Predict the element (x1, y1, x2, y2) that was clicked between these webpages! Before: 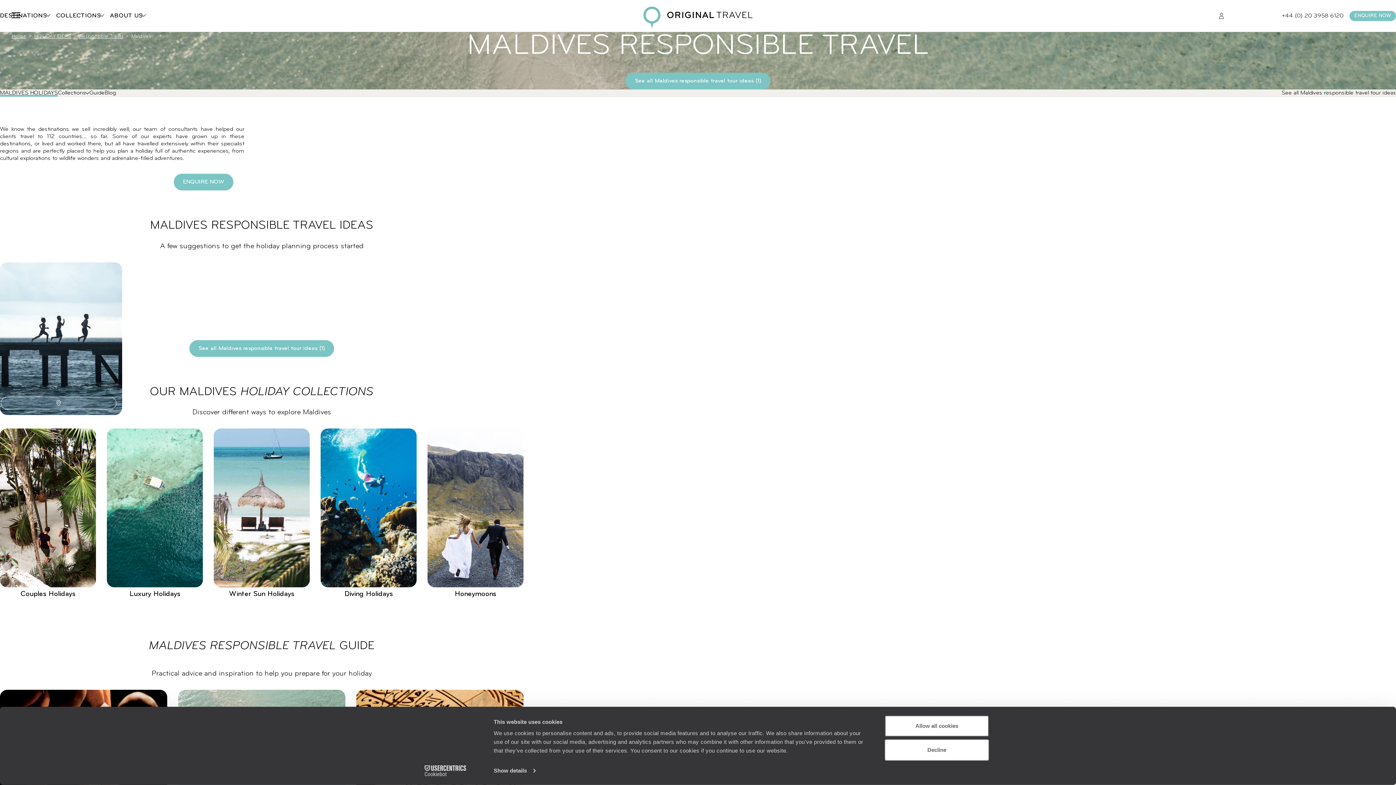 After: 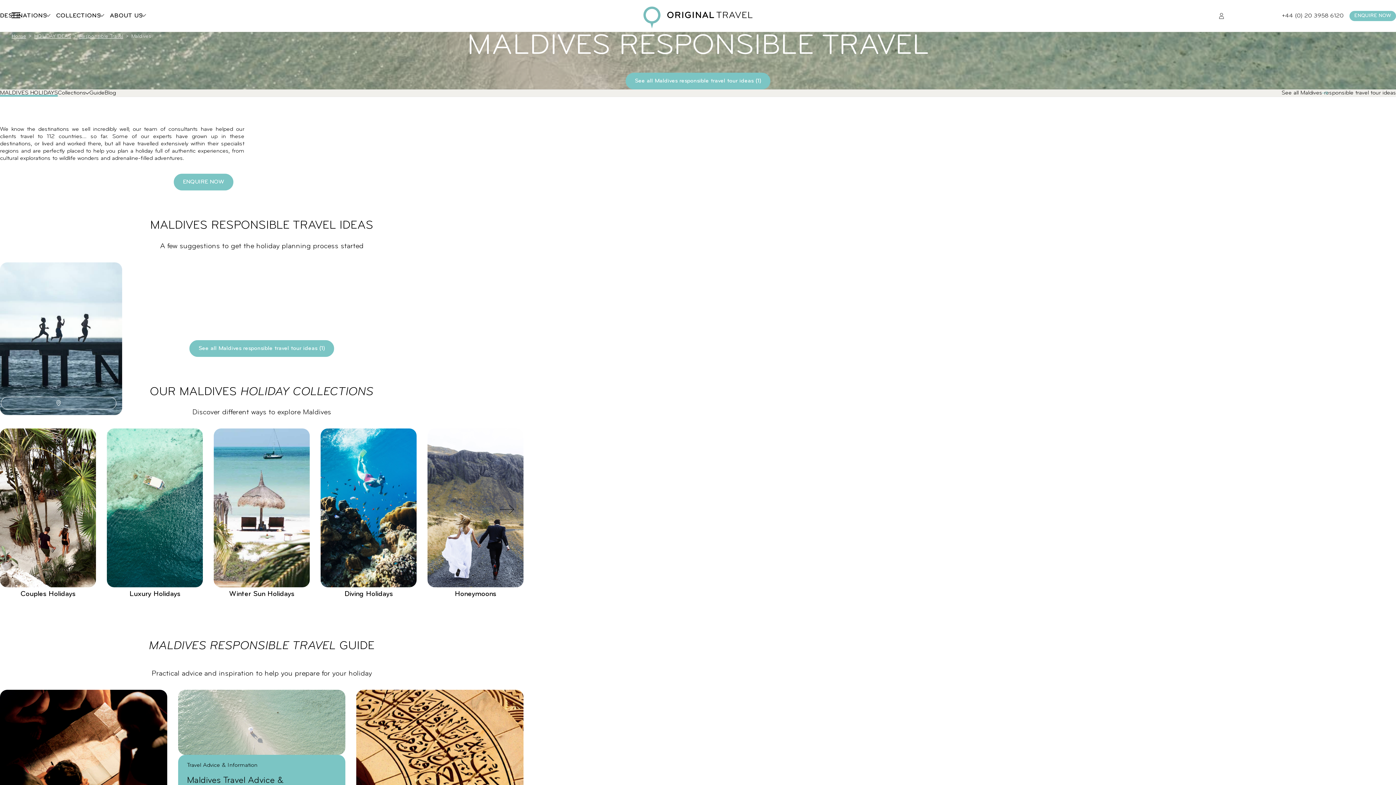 Action: label: Allow all cookies bbox: (885, 715, 989, 737)